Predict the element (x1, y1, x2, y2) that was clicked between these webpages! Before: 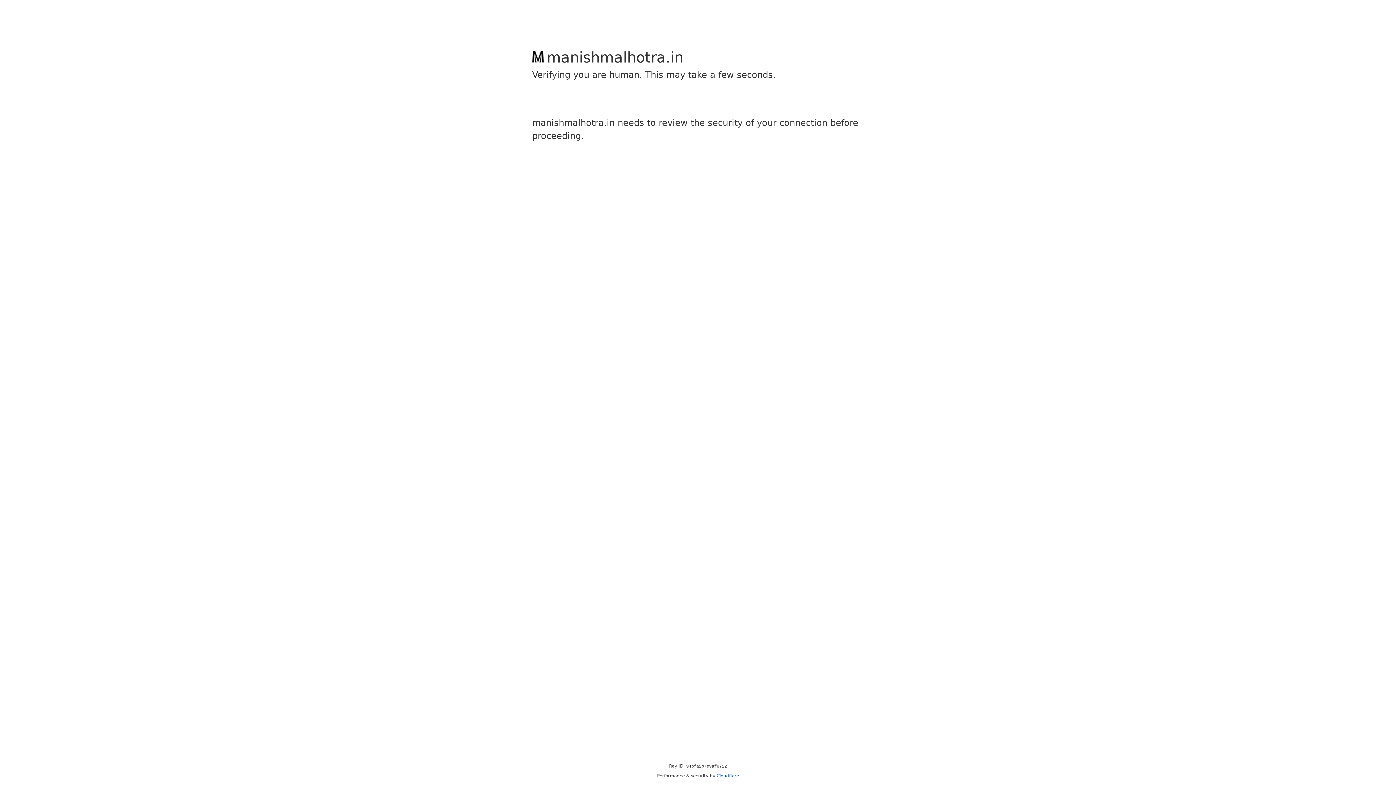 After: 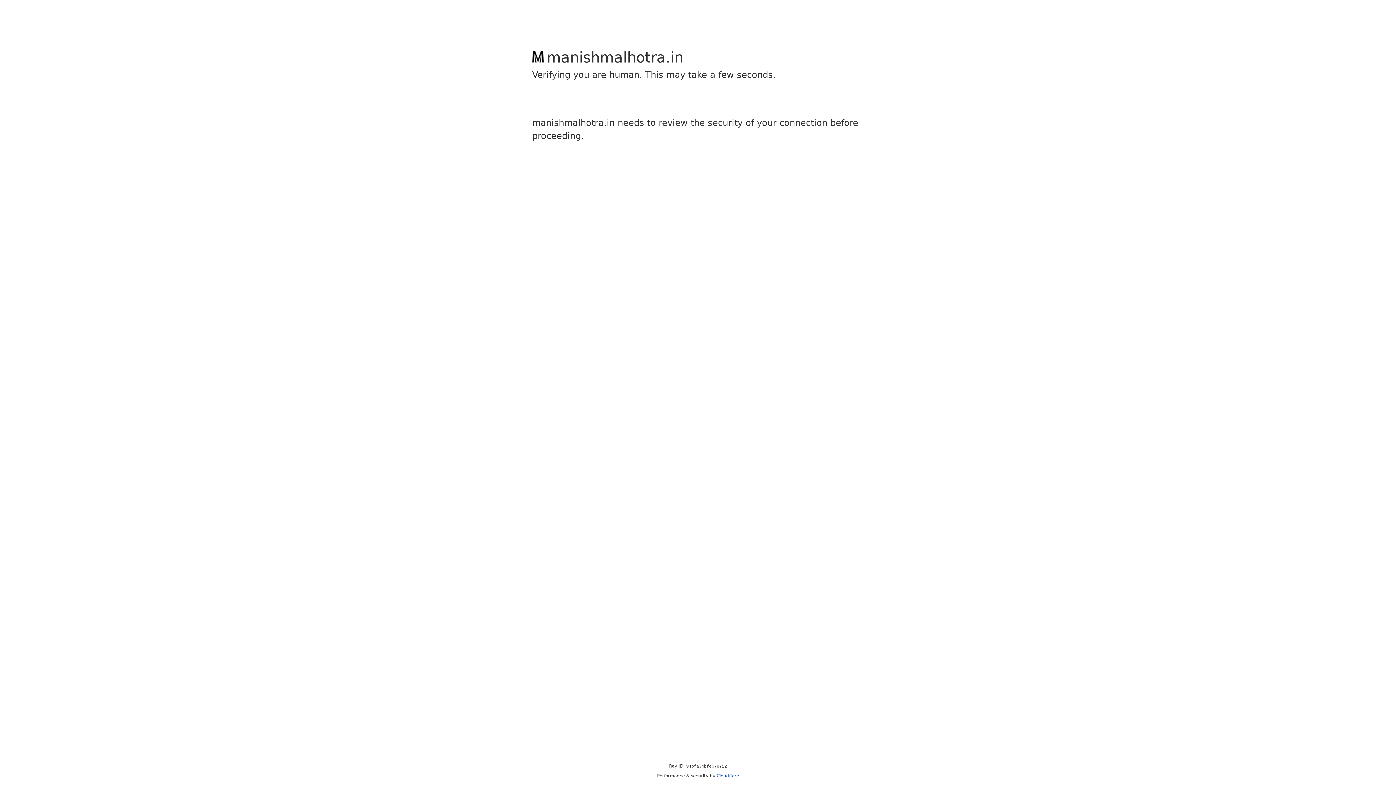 Action: label: Cloudflare bbox: (716, 773, 739, 778)